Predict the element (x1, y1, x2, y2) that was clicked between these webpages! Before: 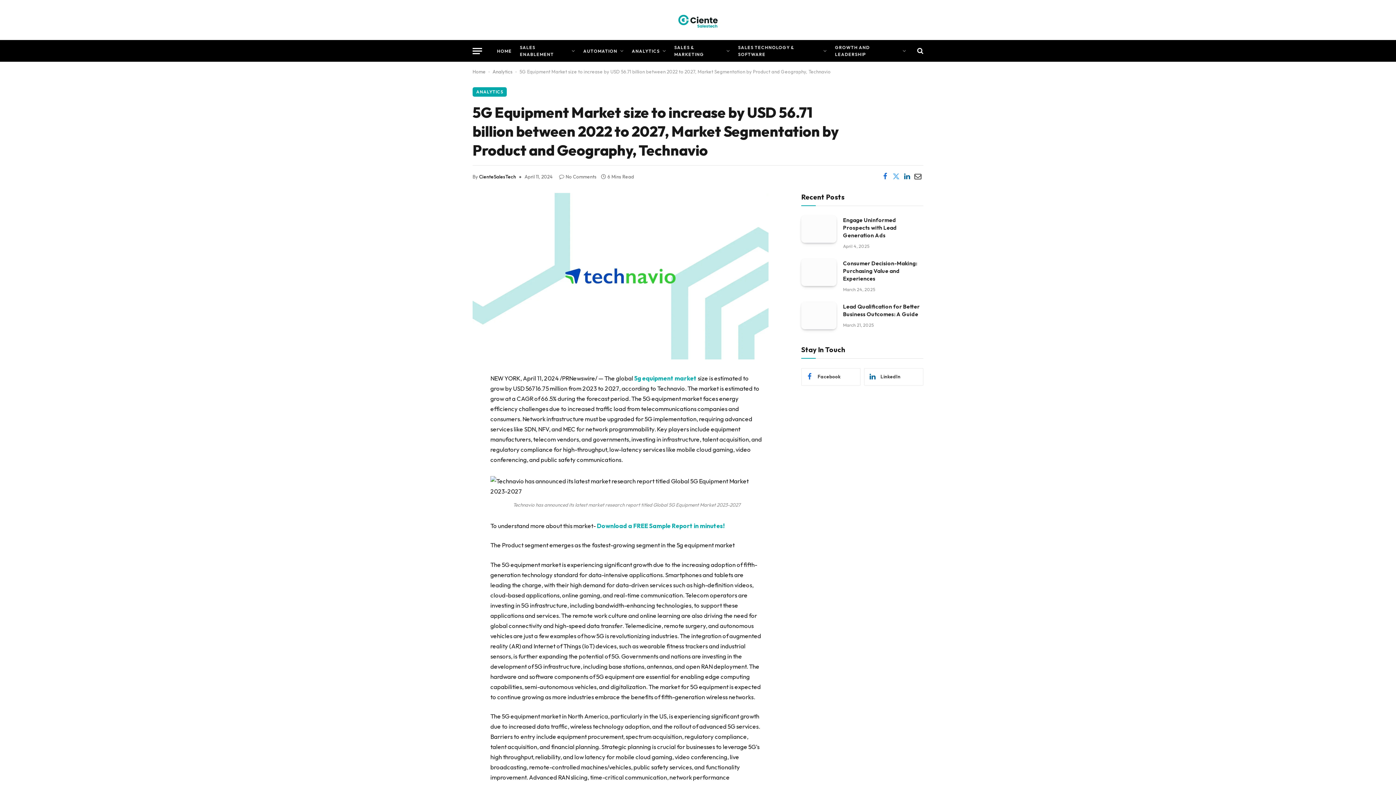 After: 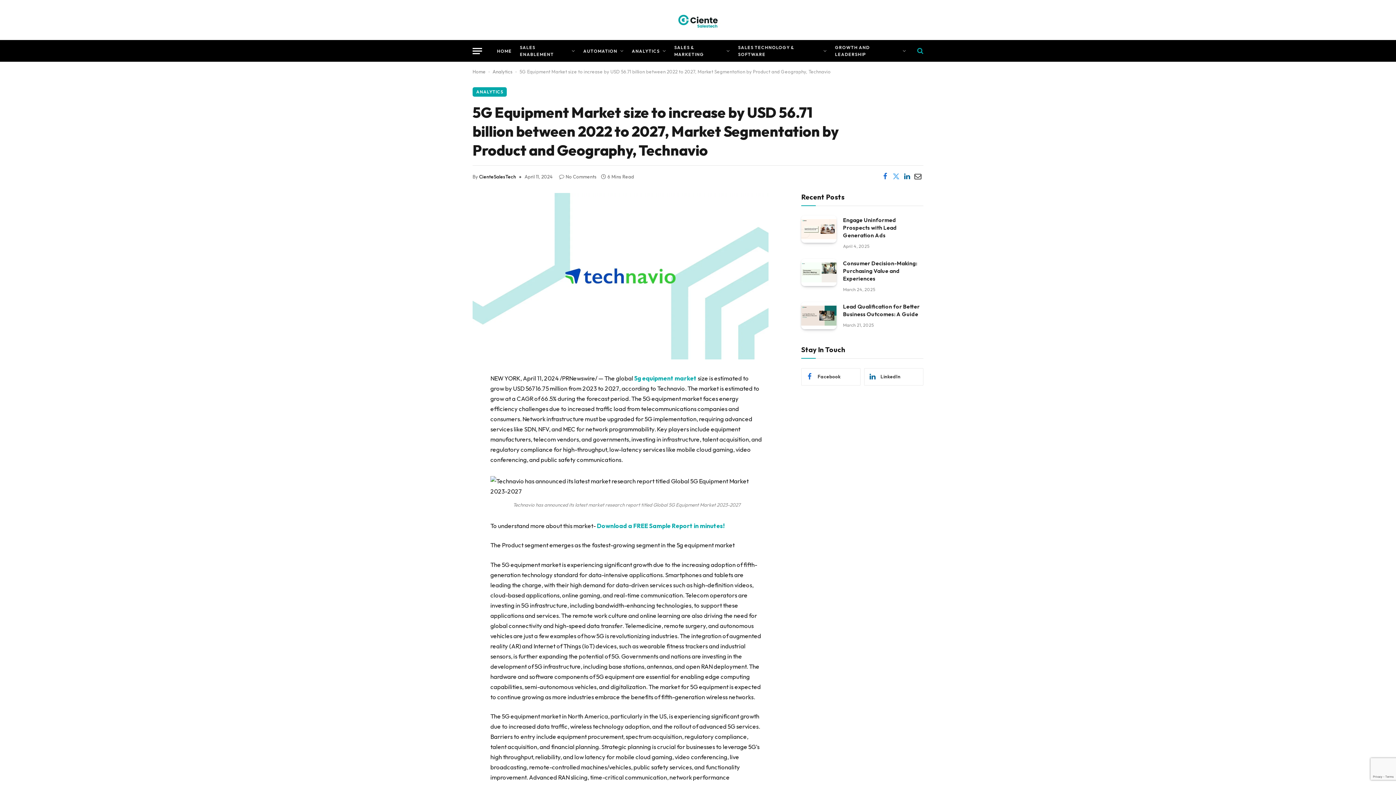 Action: bbox: (916, 42, 923, 59)